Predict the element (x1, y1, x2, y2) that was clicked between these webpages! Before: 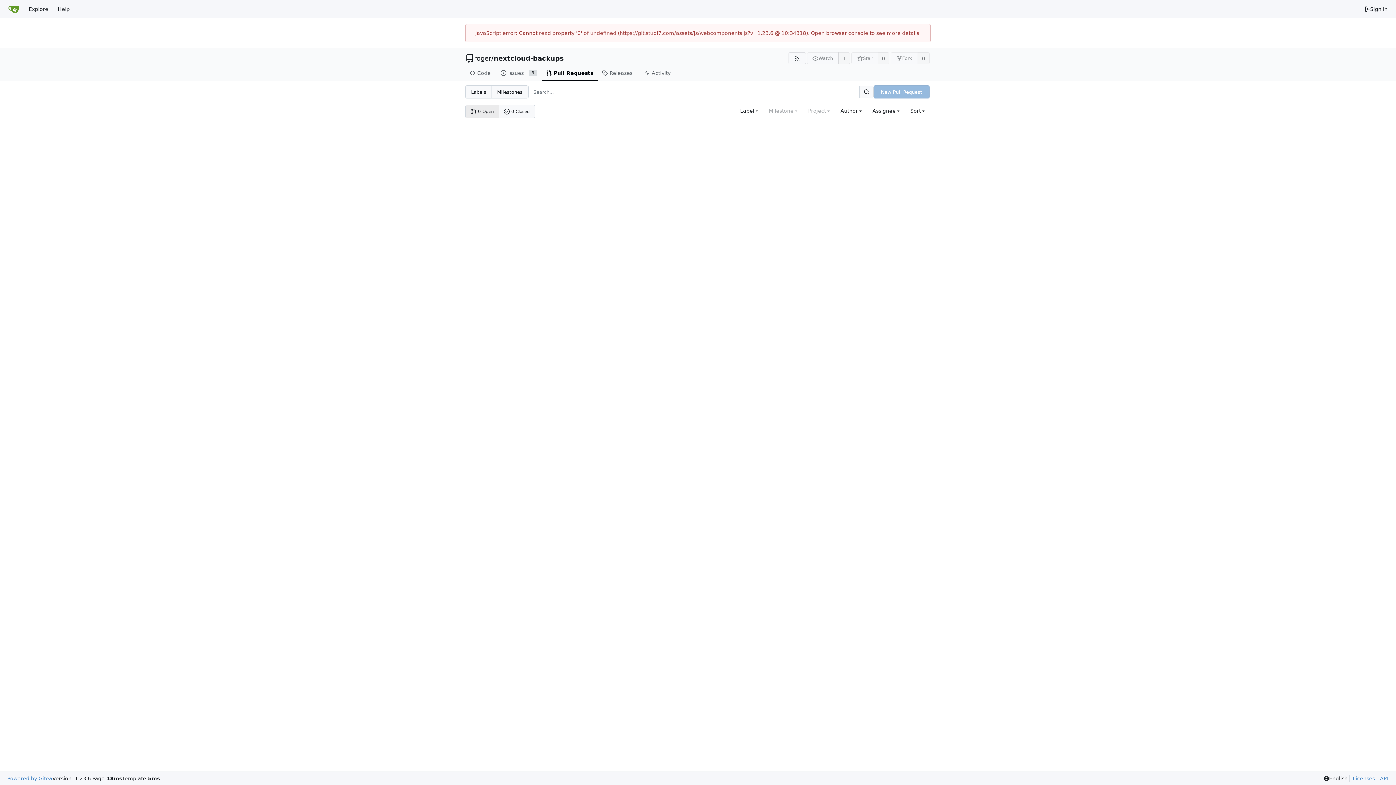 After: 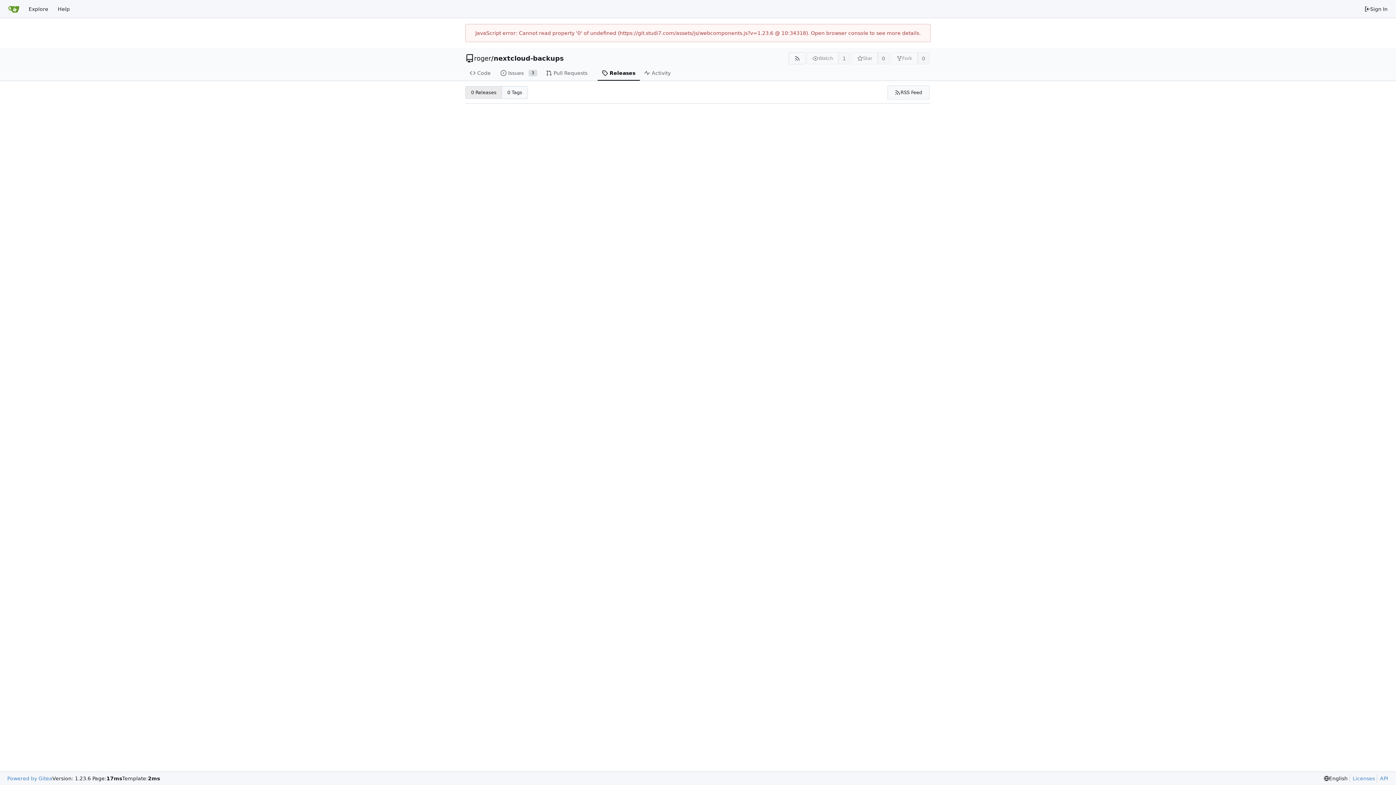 Action: label: Releases bbox: (597, 65, 639, 80)